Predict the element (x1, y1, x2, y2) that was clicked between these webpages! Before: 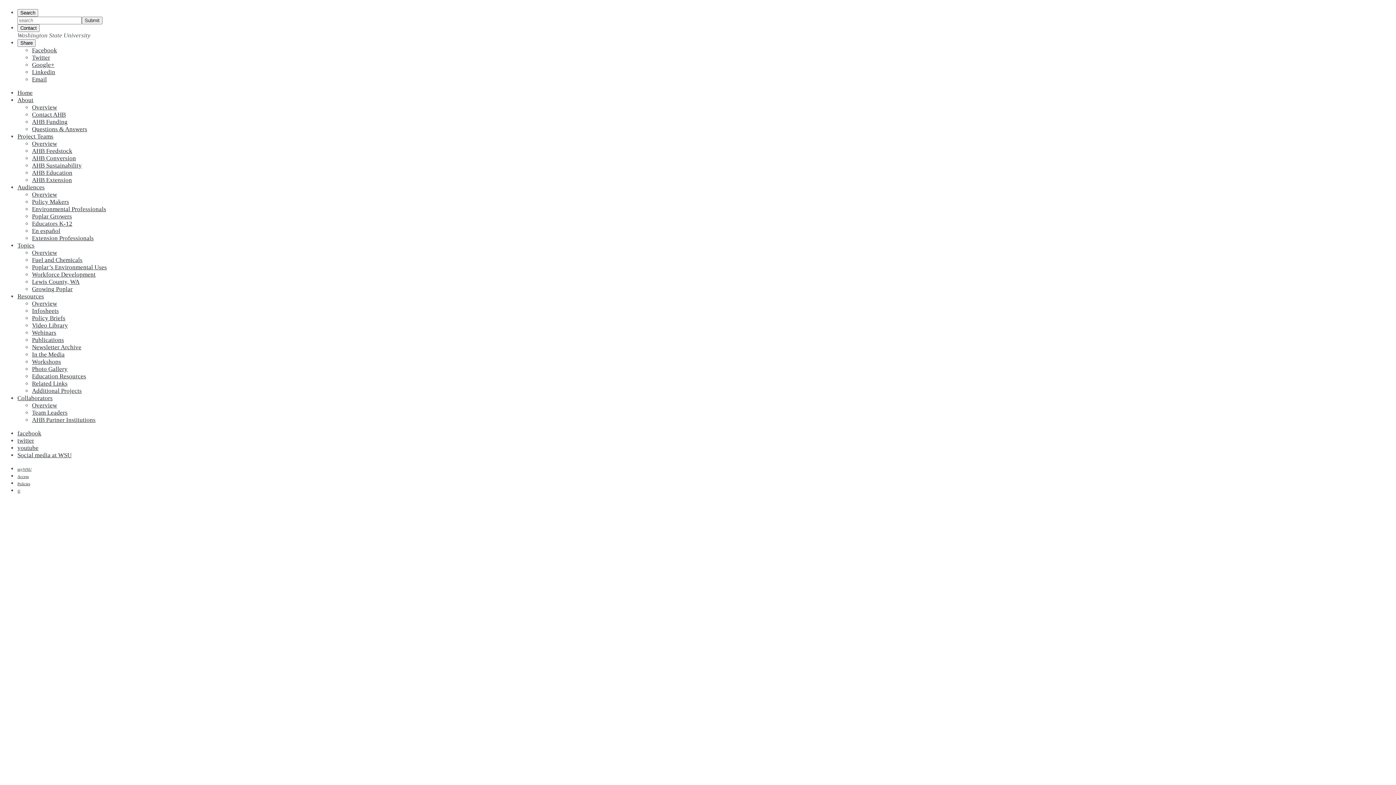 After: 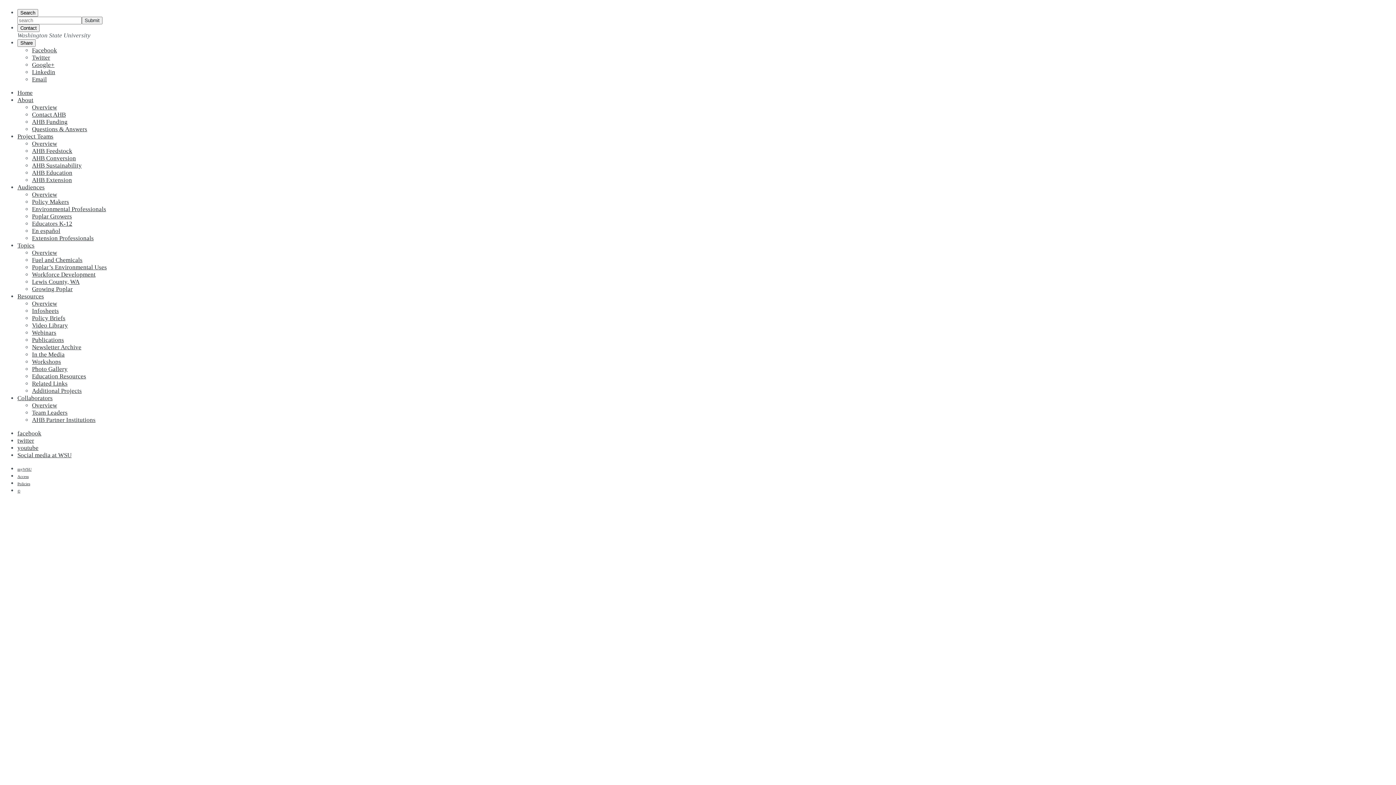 Action: bbox: (32, 278, 79, 285) label: Lewis County, WA